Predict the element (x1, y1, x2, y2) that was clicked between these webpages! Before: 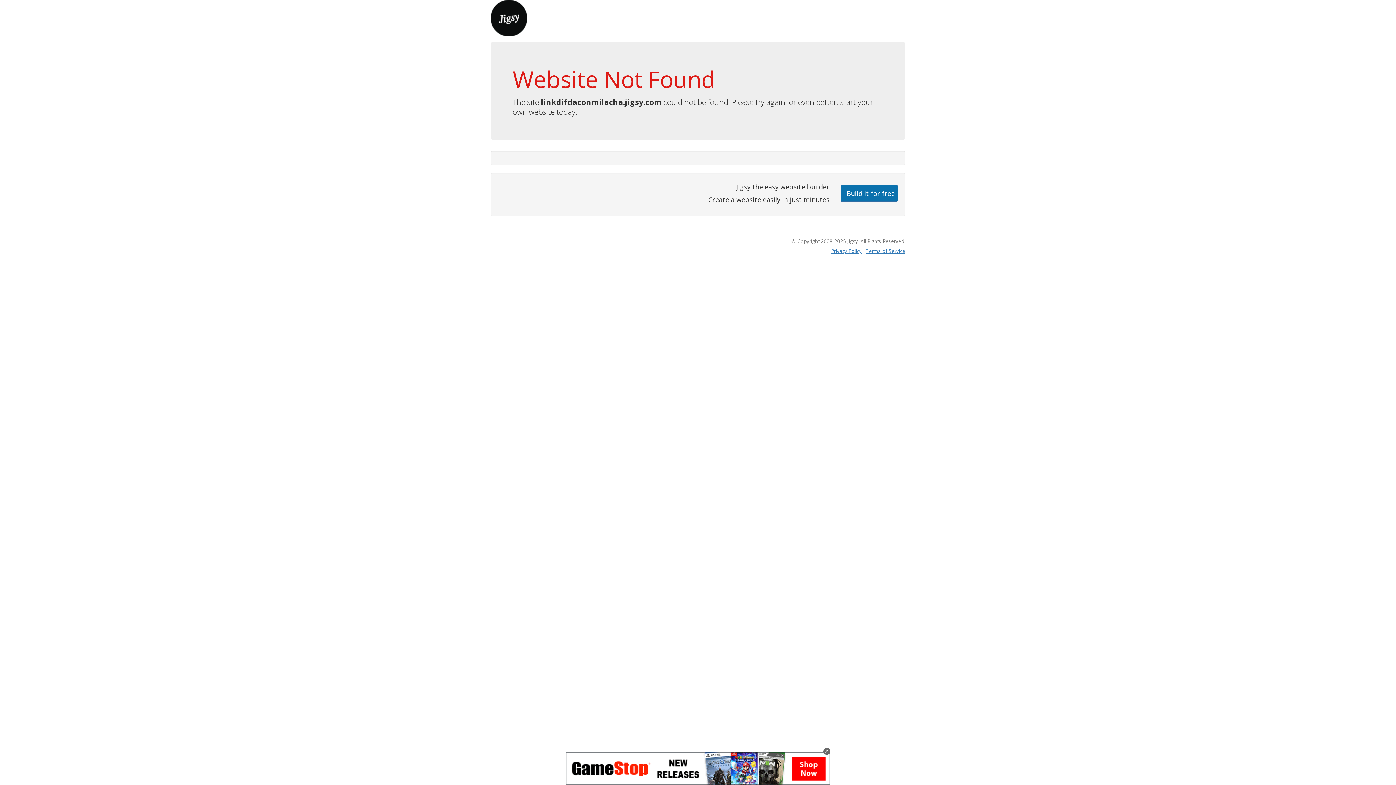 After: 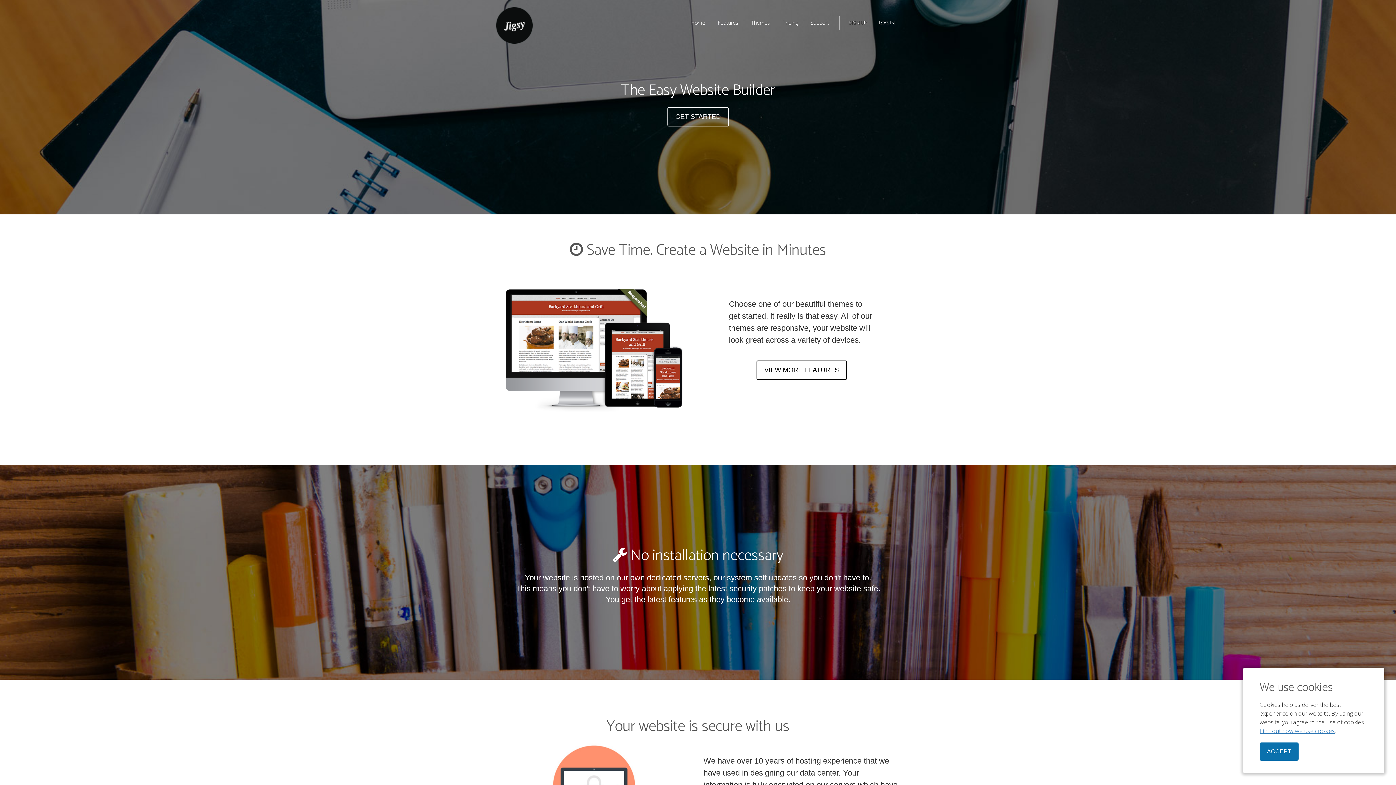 Action: bbox: (490, 13, 527, 21)